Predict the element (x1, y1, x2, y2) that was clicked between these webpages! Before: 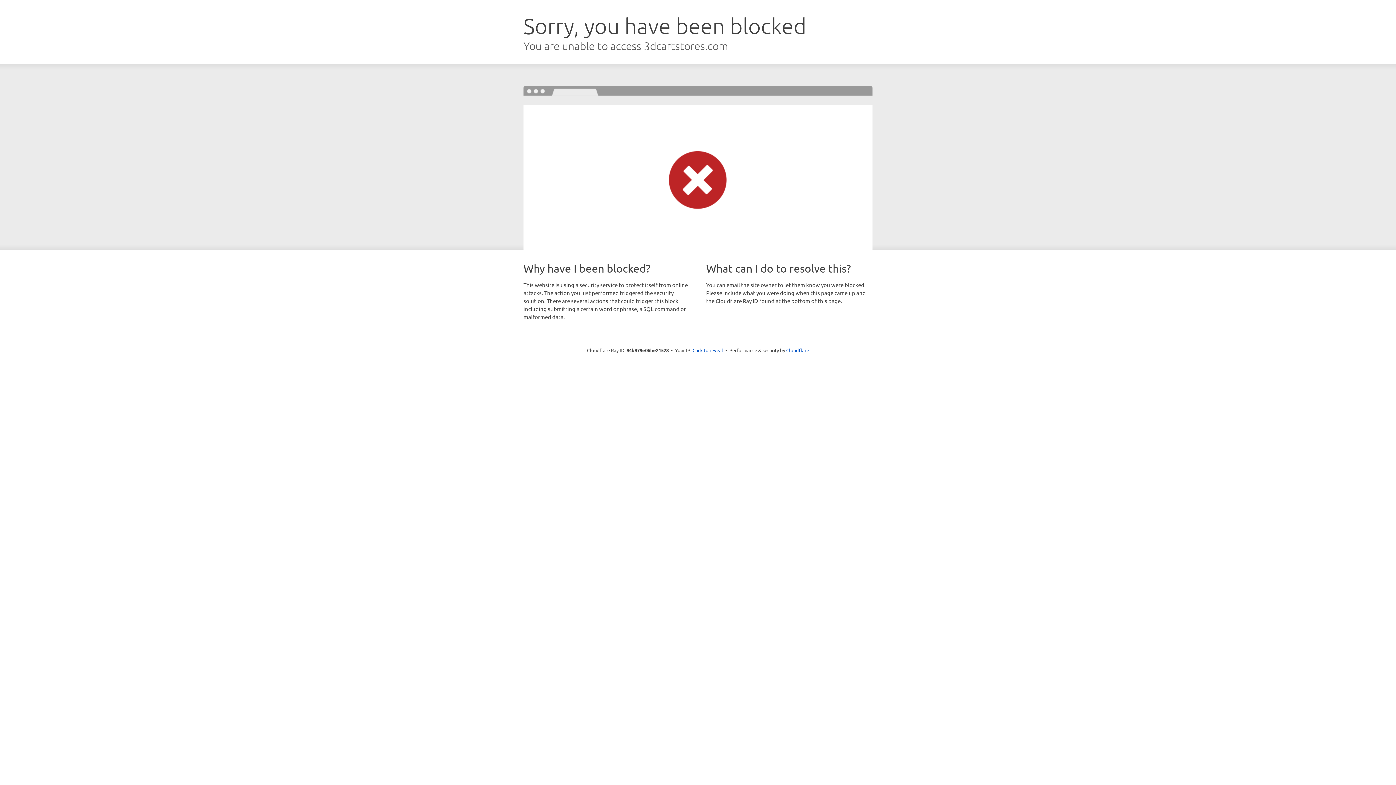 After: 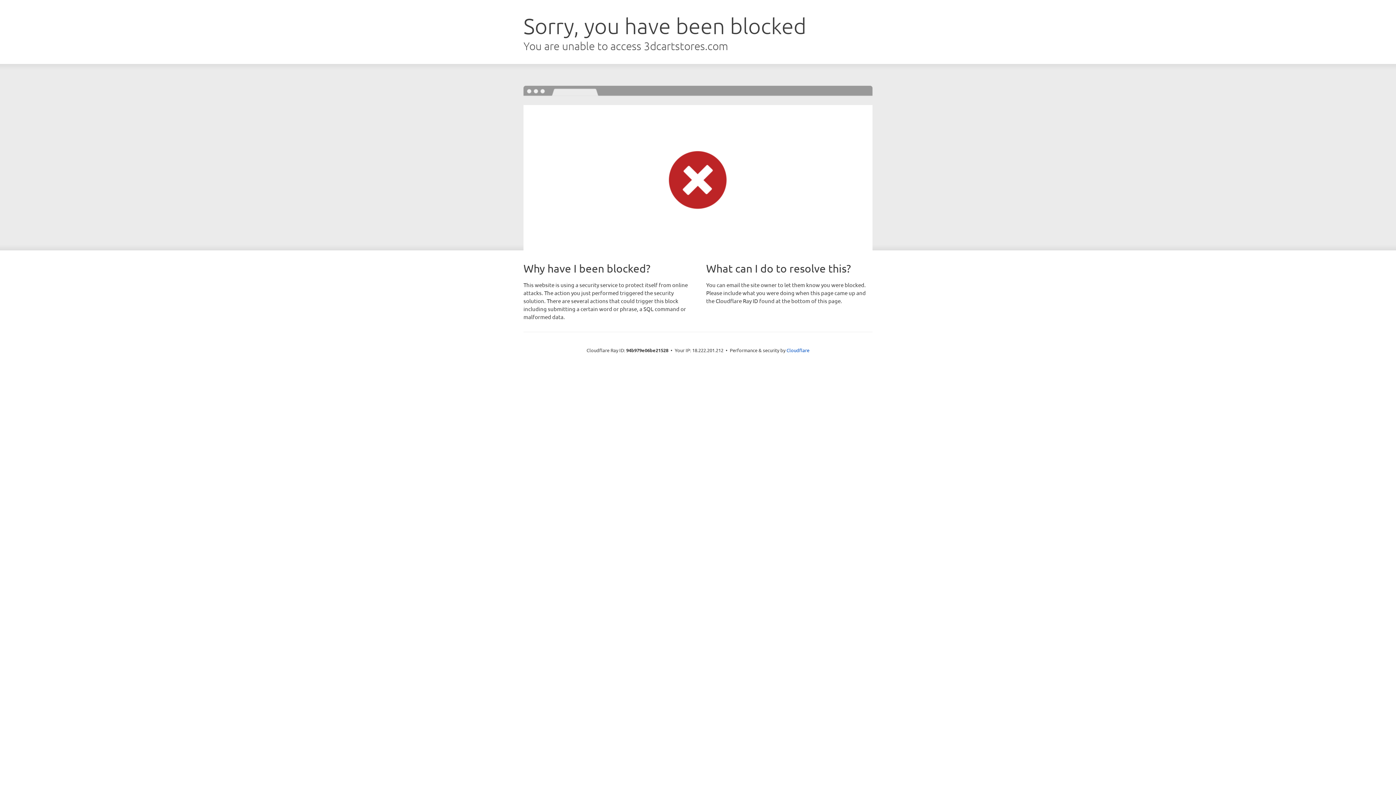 Action: bbox: (692, 346, 723, 353) label: Click to reveal